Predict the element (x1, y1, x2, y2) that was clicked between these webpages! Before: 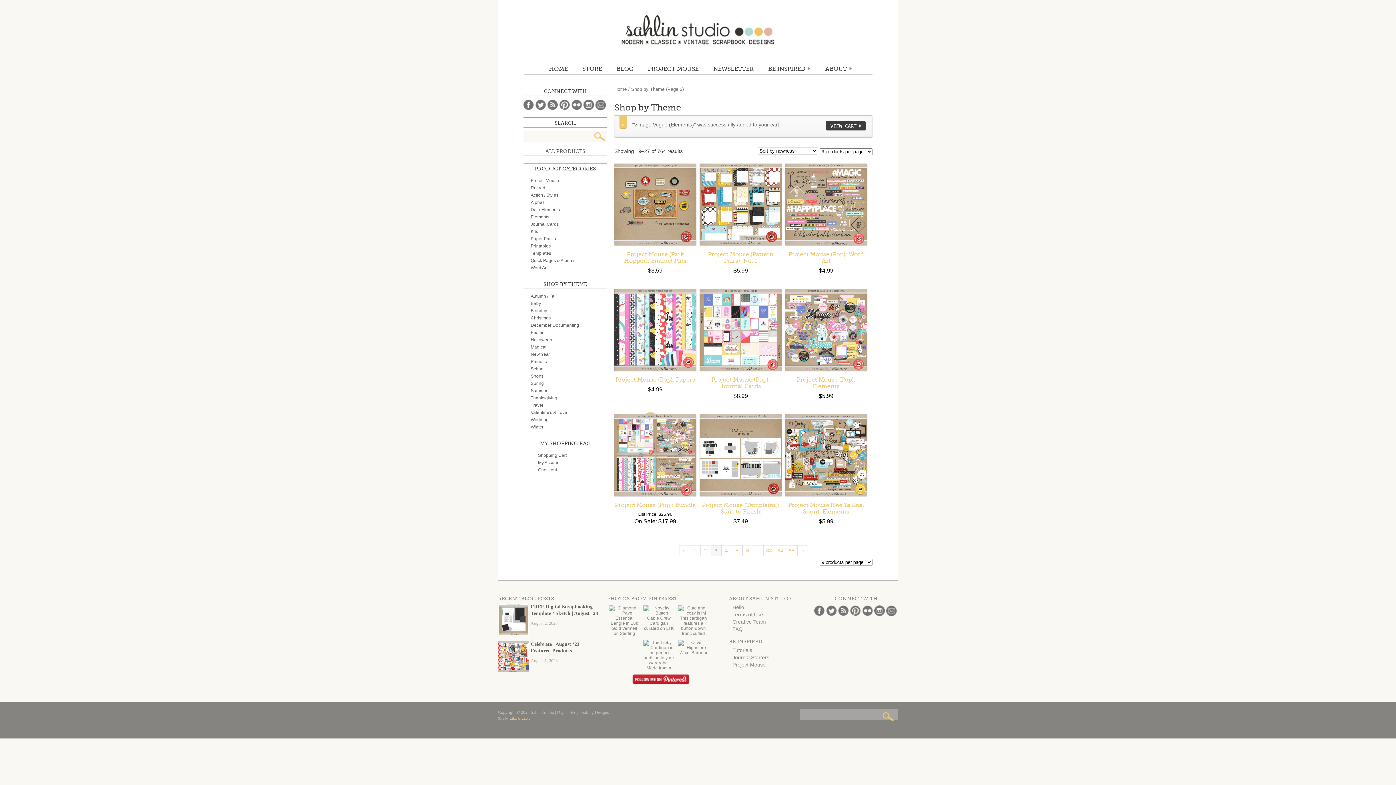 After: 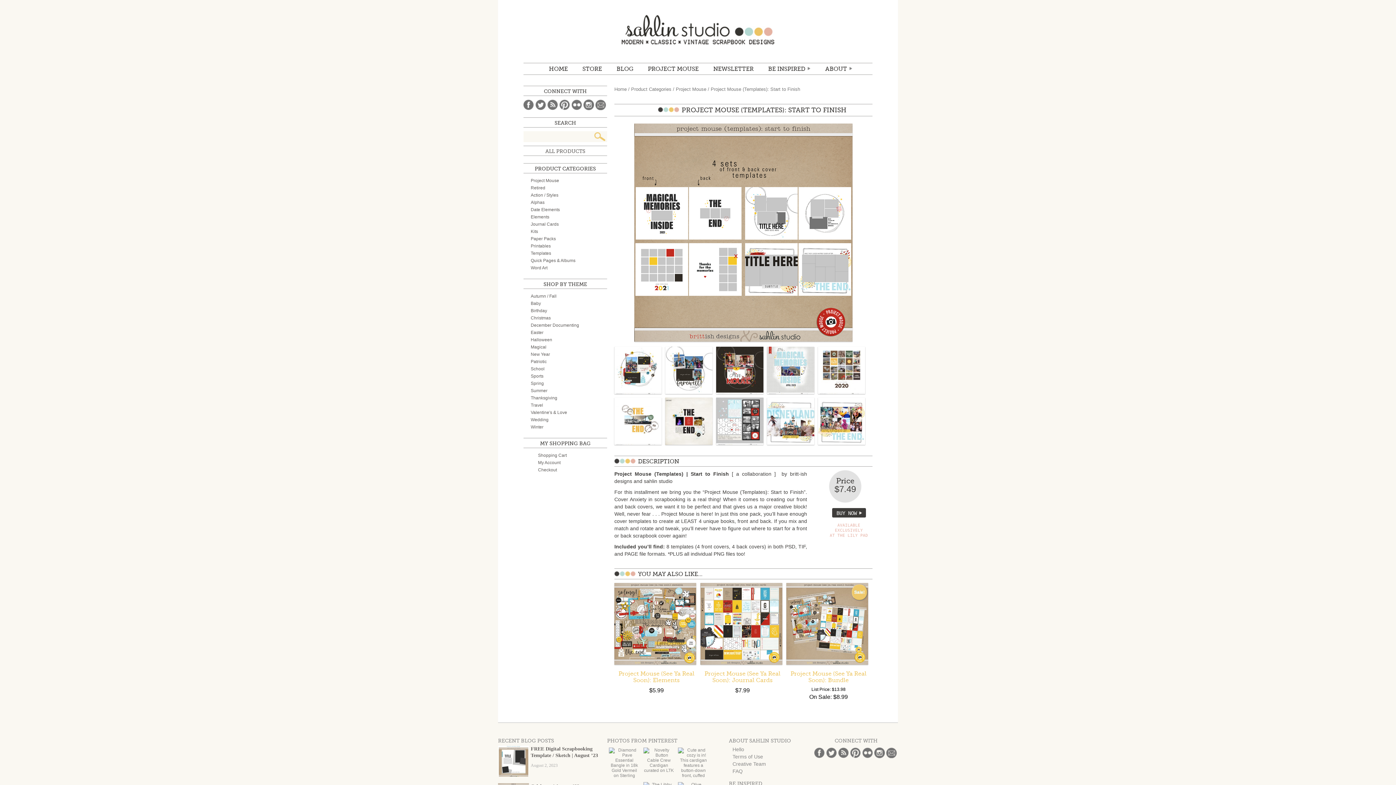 Action: label: Project Mouse (Templates): Start to Finish
$7.49 bbox: (700, 414, 781, 525)